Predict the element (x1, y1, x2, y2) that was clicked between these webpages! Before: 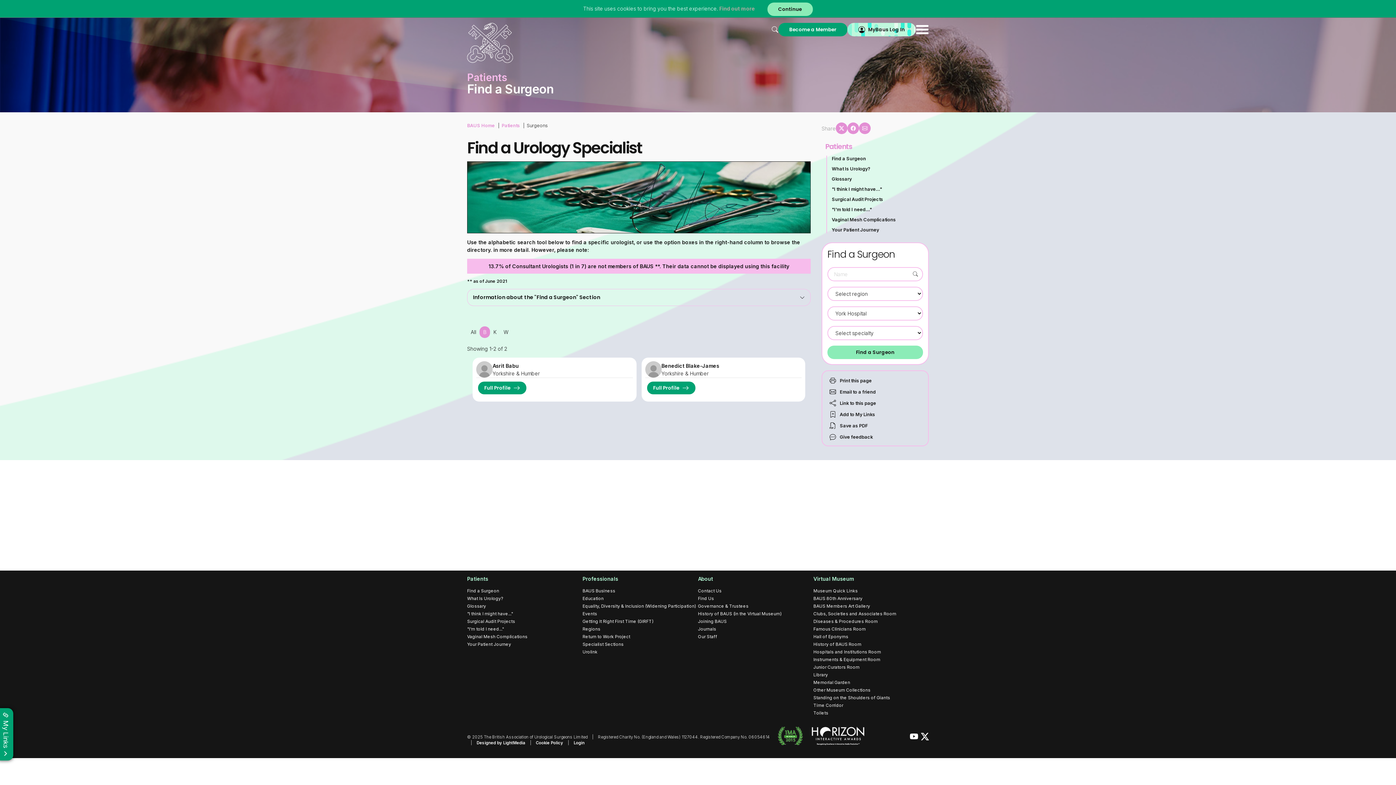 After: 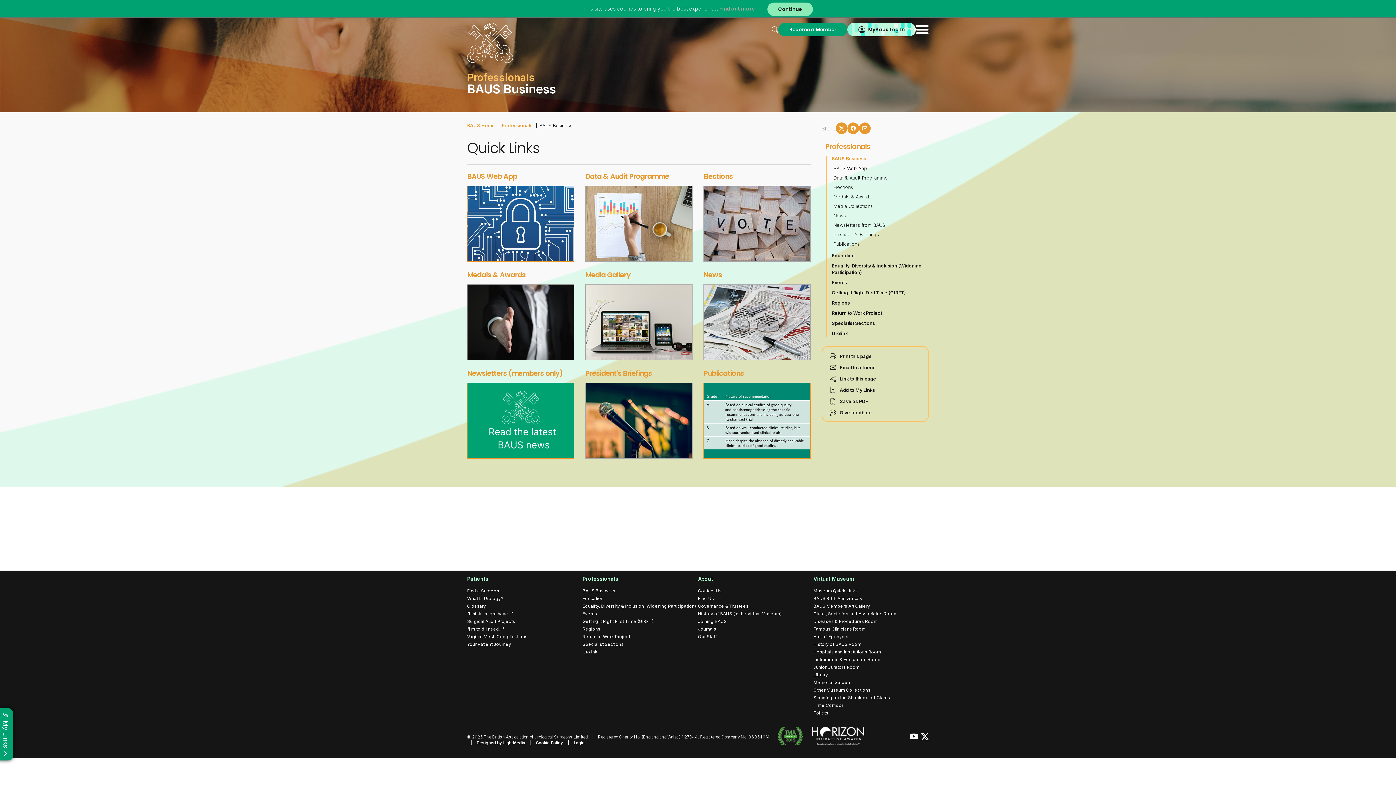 Action: label: BAUS Business bbox: (582, 588, 615, 593)